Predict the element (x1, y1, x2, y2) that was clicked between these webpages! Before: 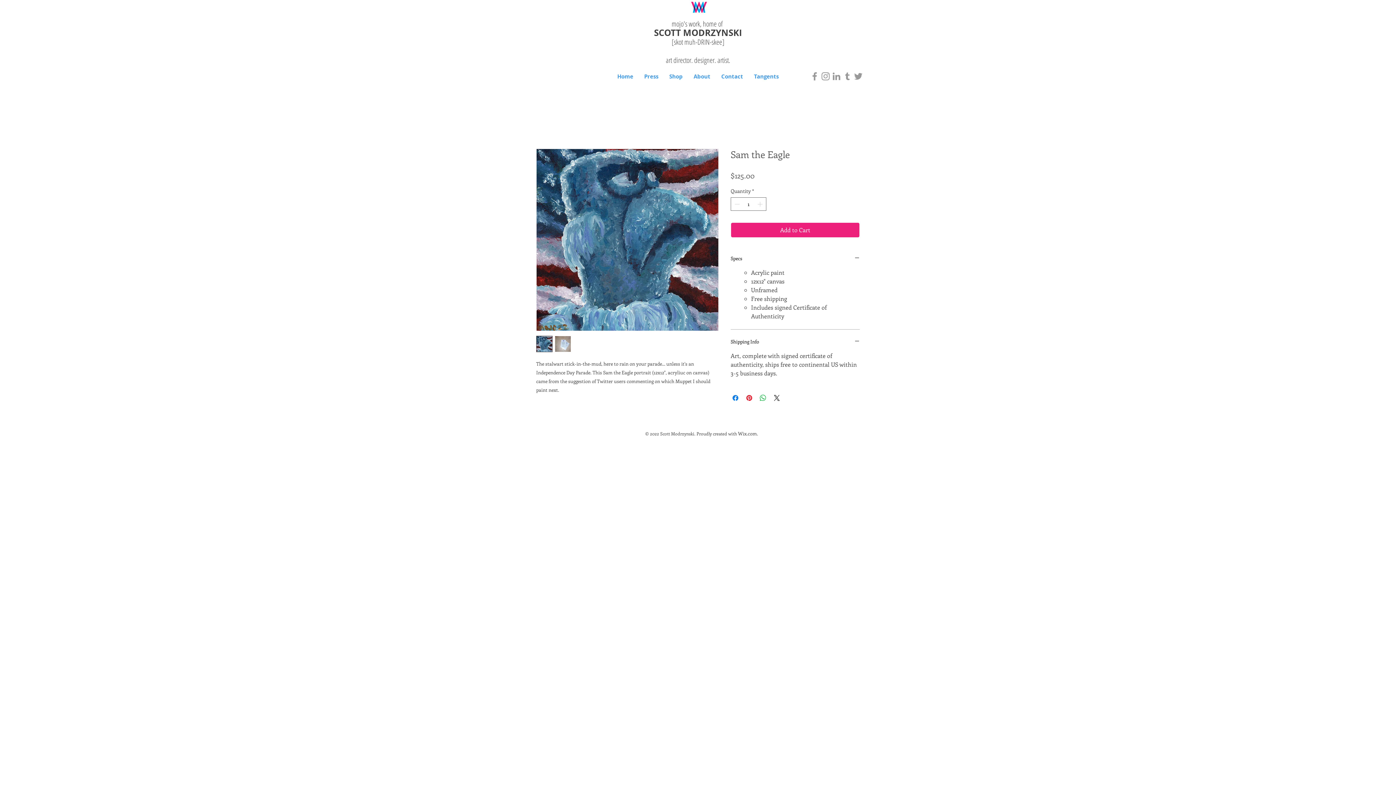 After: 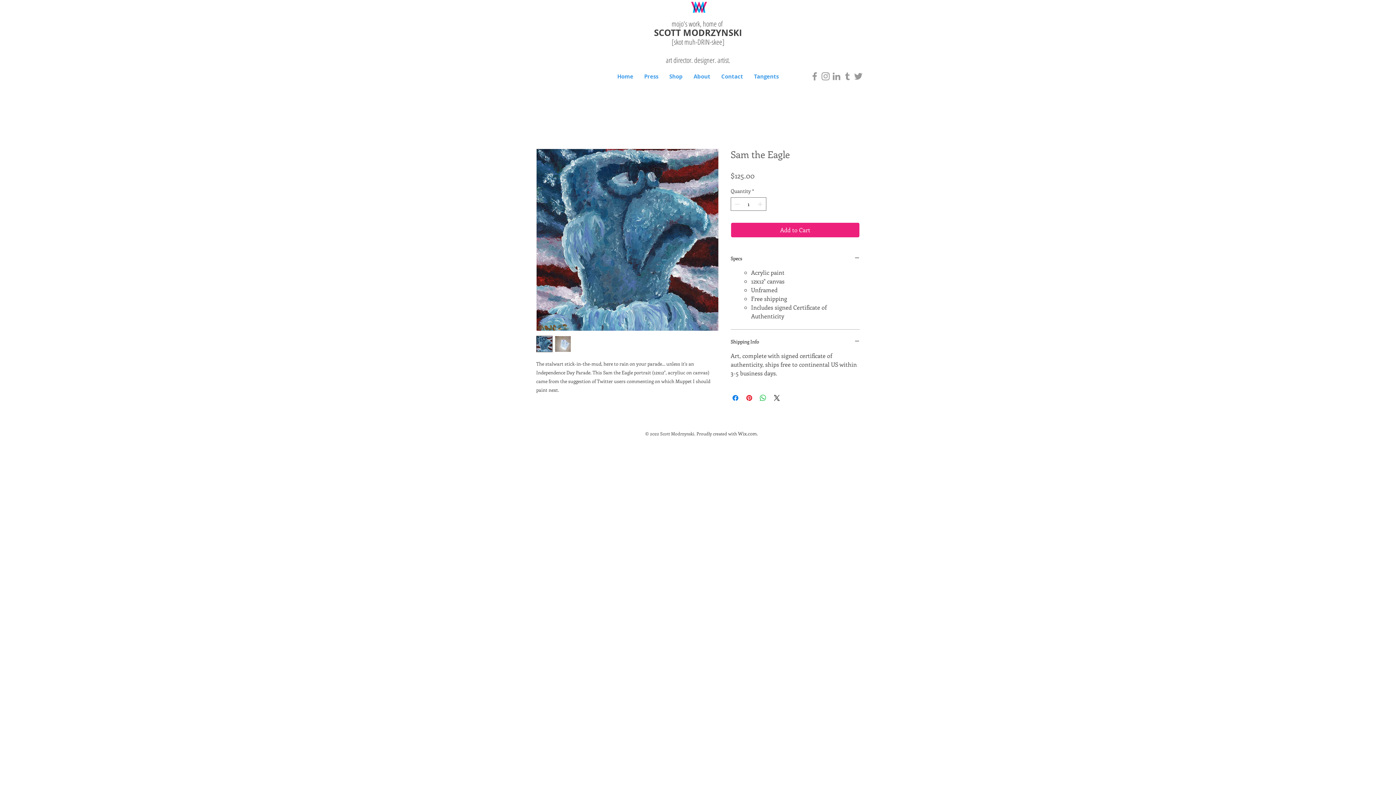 Action: bbox: (554, 336, 571, 352)